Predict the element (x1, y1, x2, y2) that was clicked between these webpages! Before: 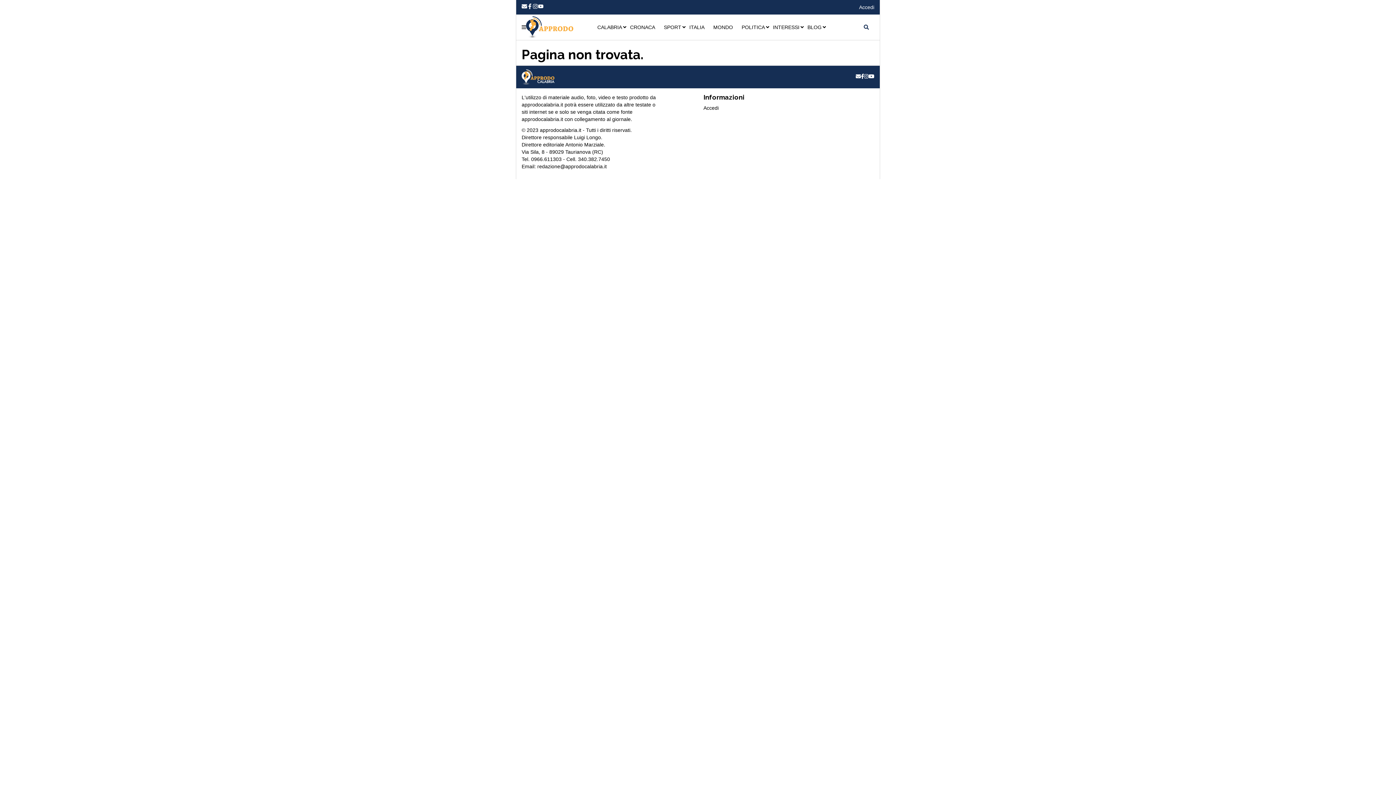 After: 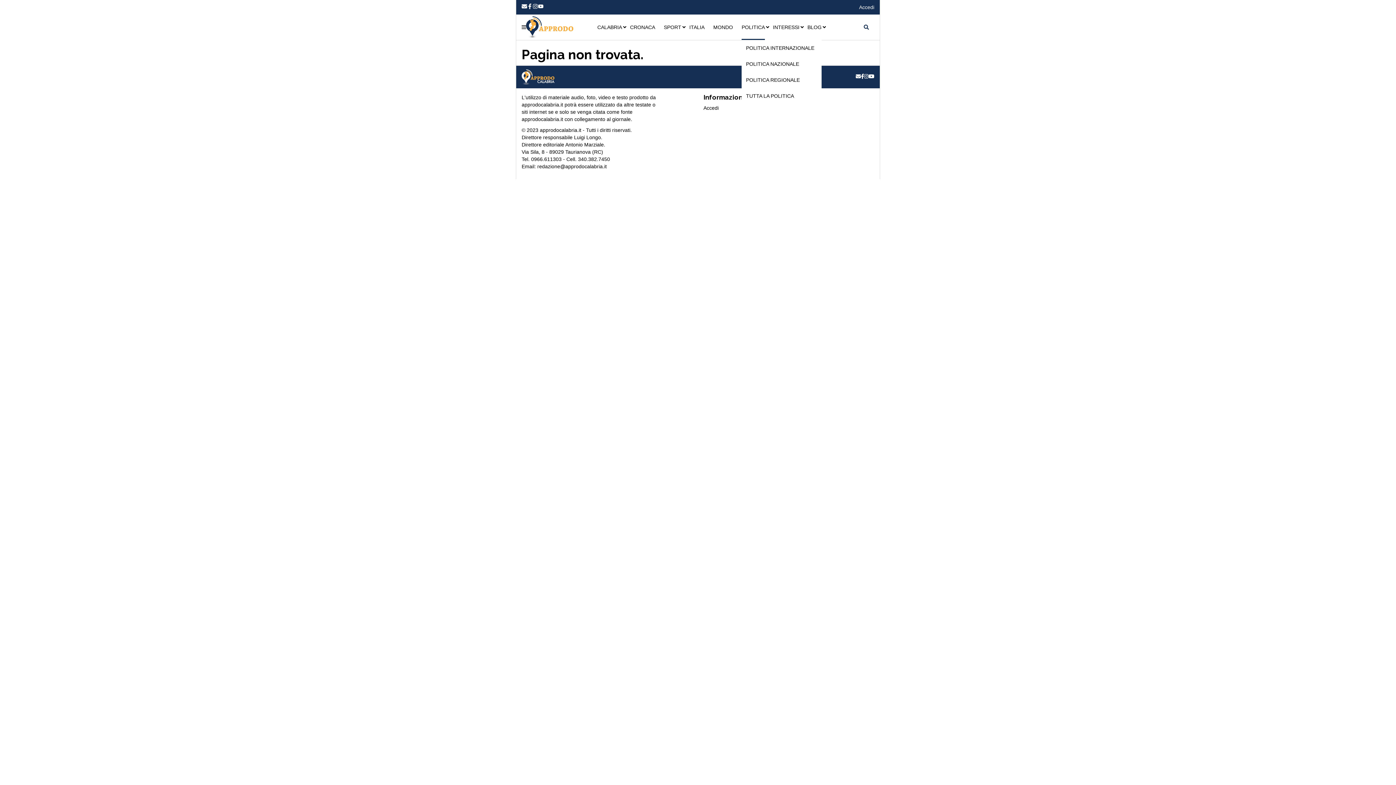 Action: label: POLITICA bbox: (741, 14, 765, 40)